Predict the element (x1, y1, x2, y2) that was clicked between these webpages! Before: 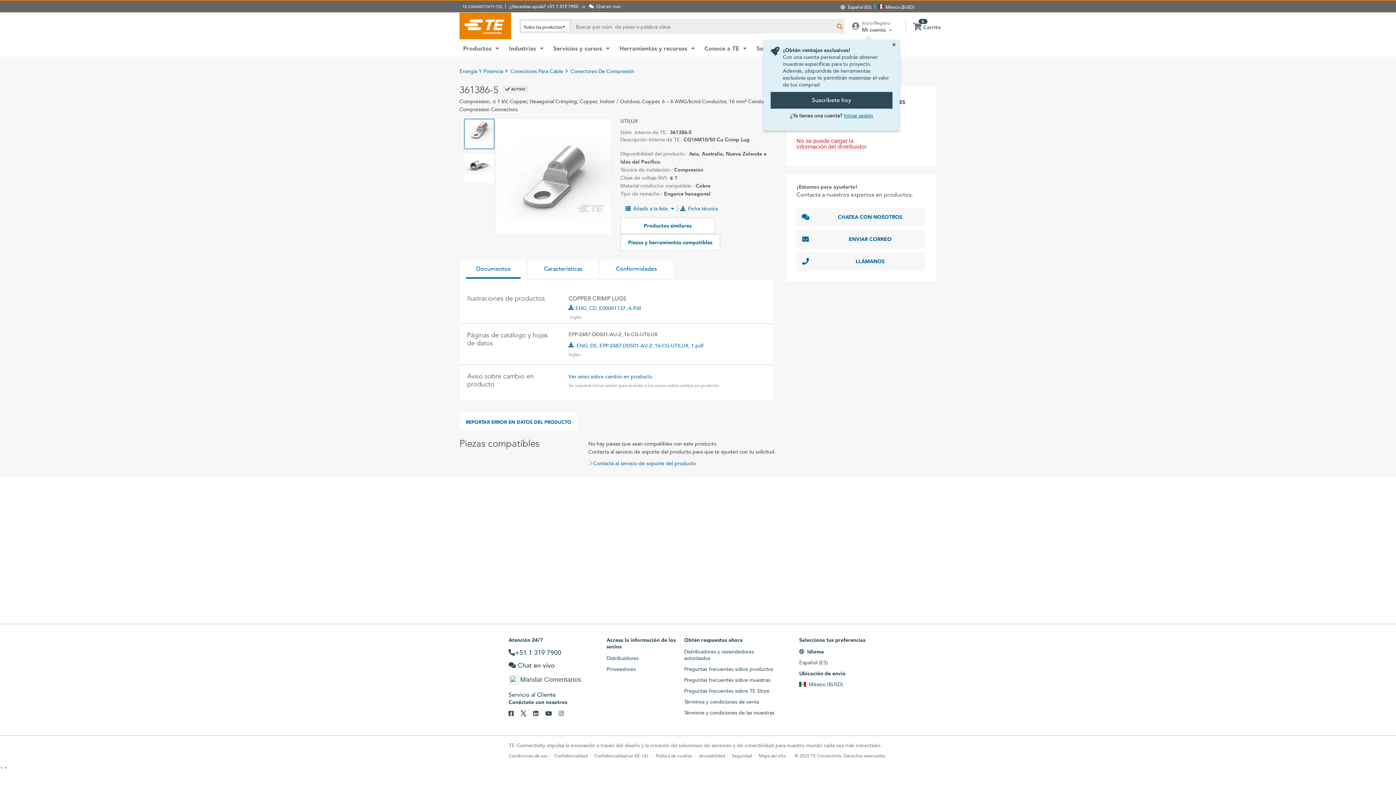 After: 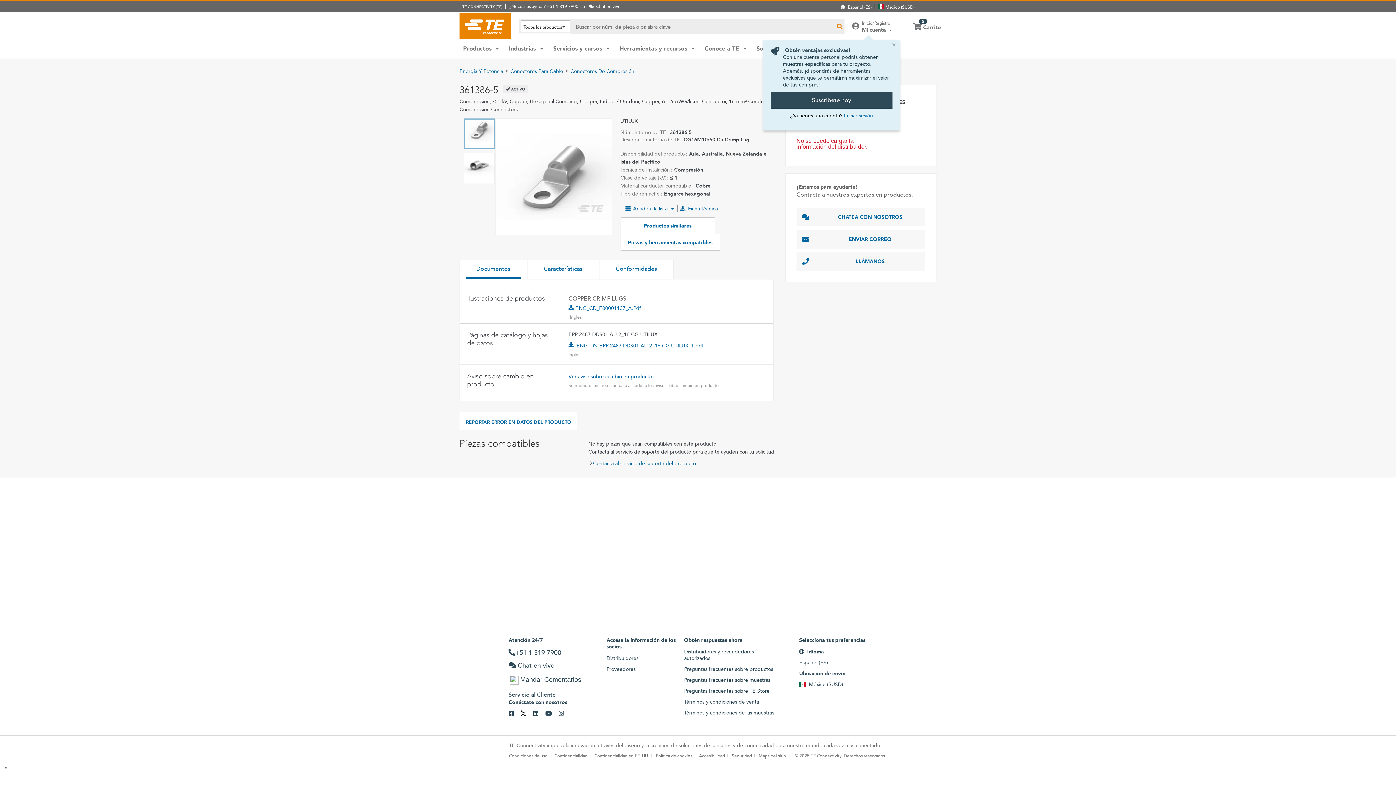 Action: bbox: (508, 622, 561, 631) label: +51 1 319 7900